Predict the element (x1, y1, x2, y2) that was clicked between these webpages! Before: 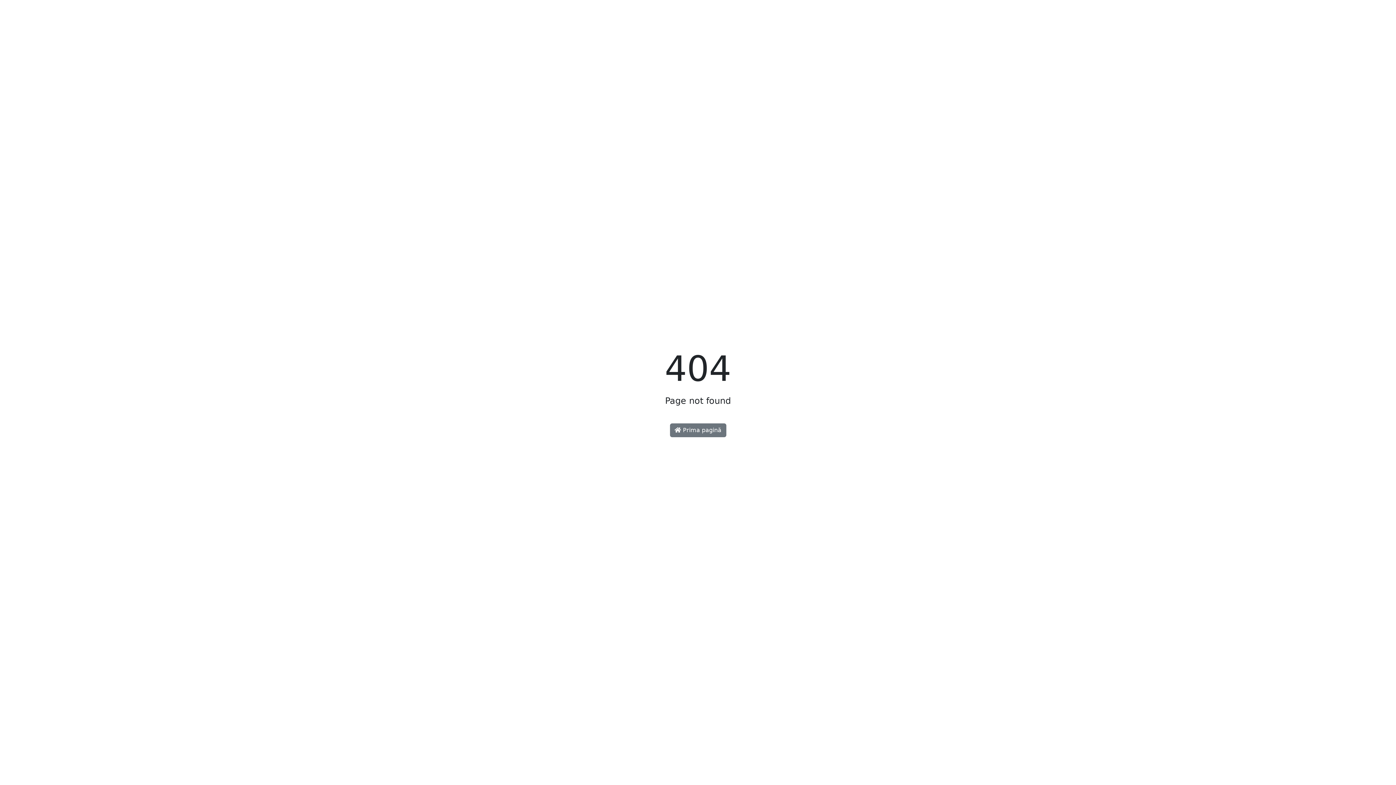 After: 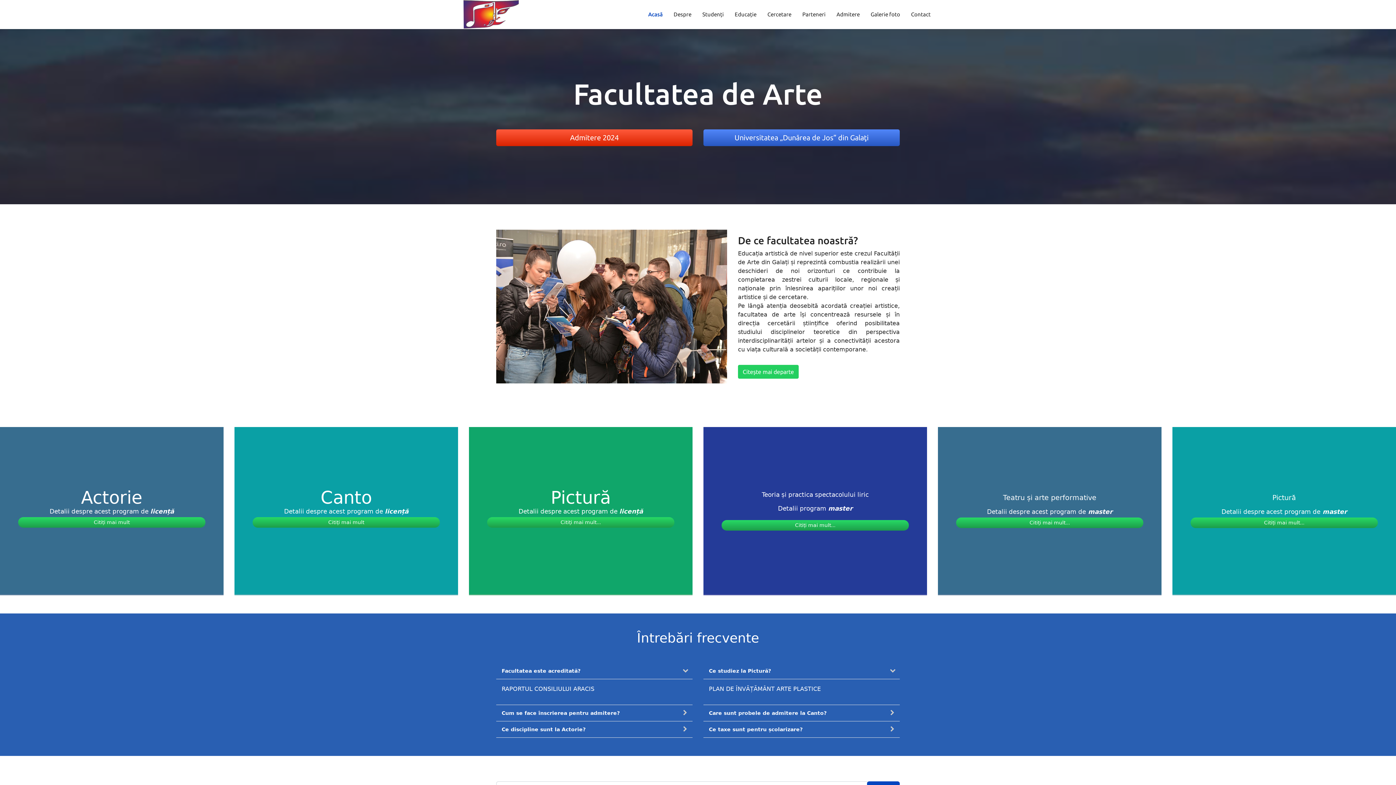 Action: bbox: (670, 423, 726, 437) label:  Prima pagină